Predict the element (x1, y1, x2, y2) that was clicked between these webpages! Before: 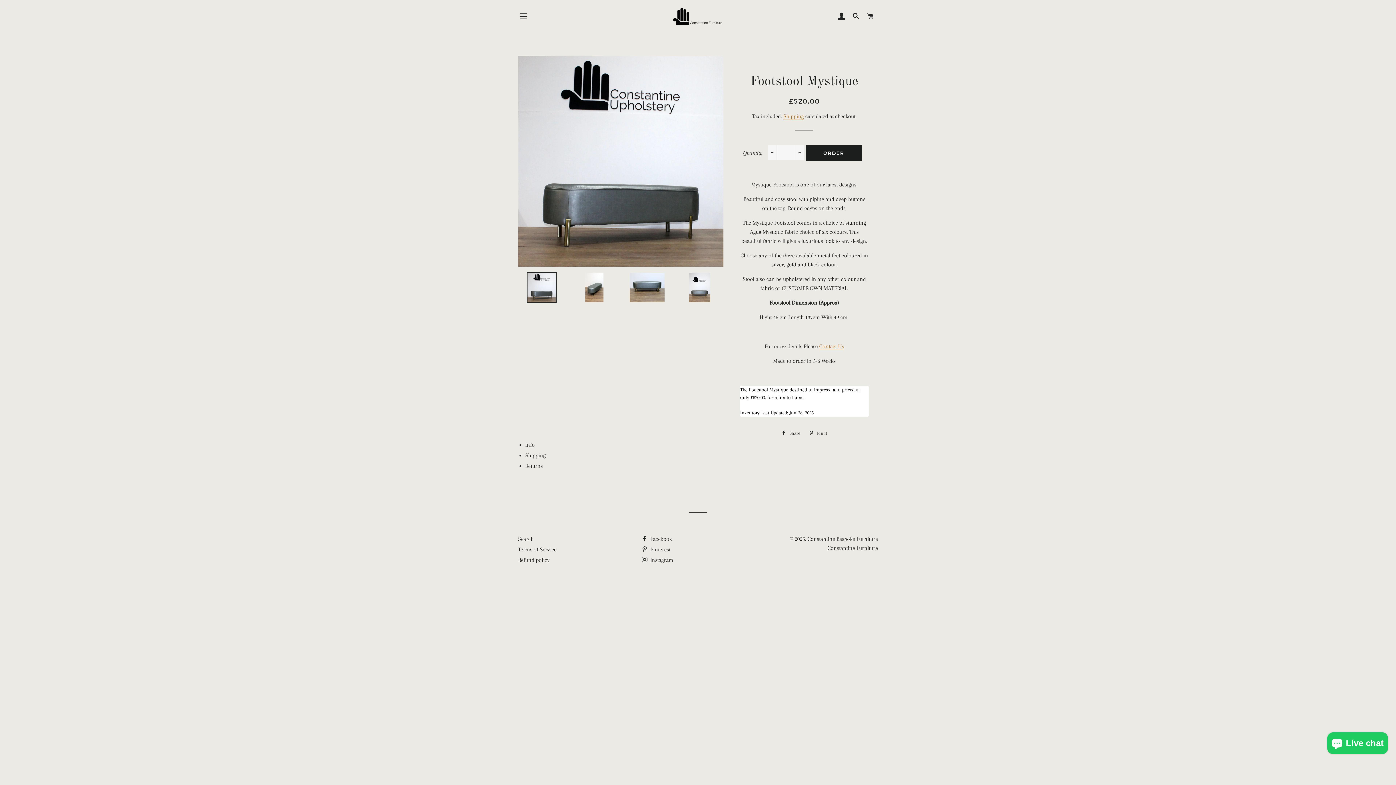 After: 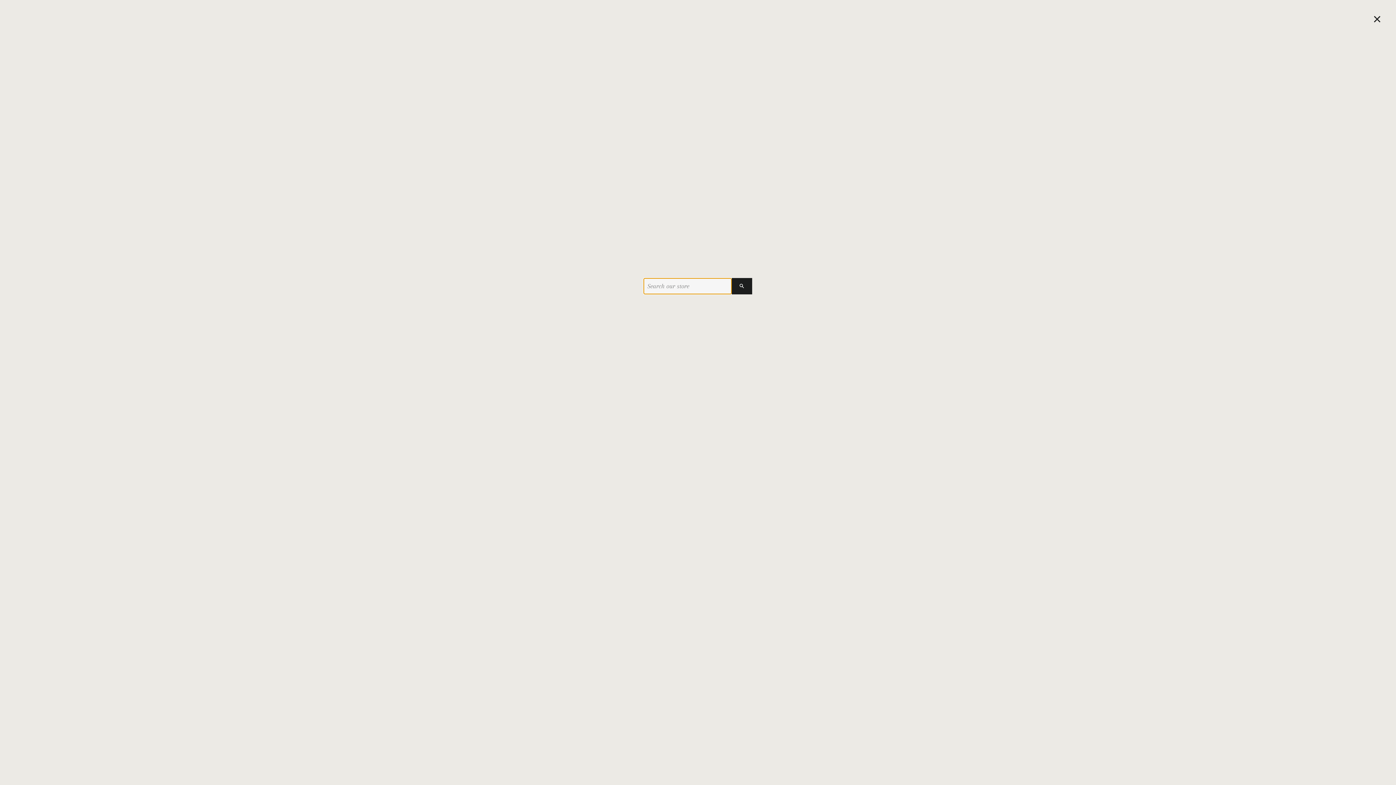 Action: bbox: (849, 5, 862, 27) label: SEARCH